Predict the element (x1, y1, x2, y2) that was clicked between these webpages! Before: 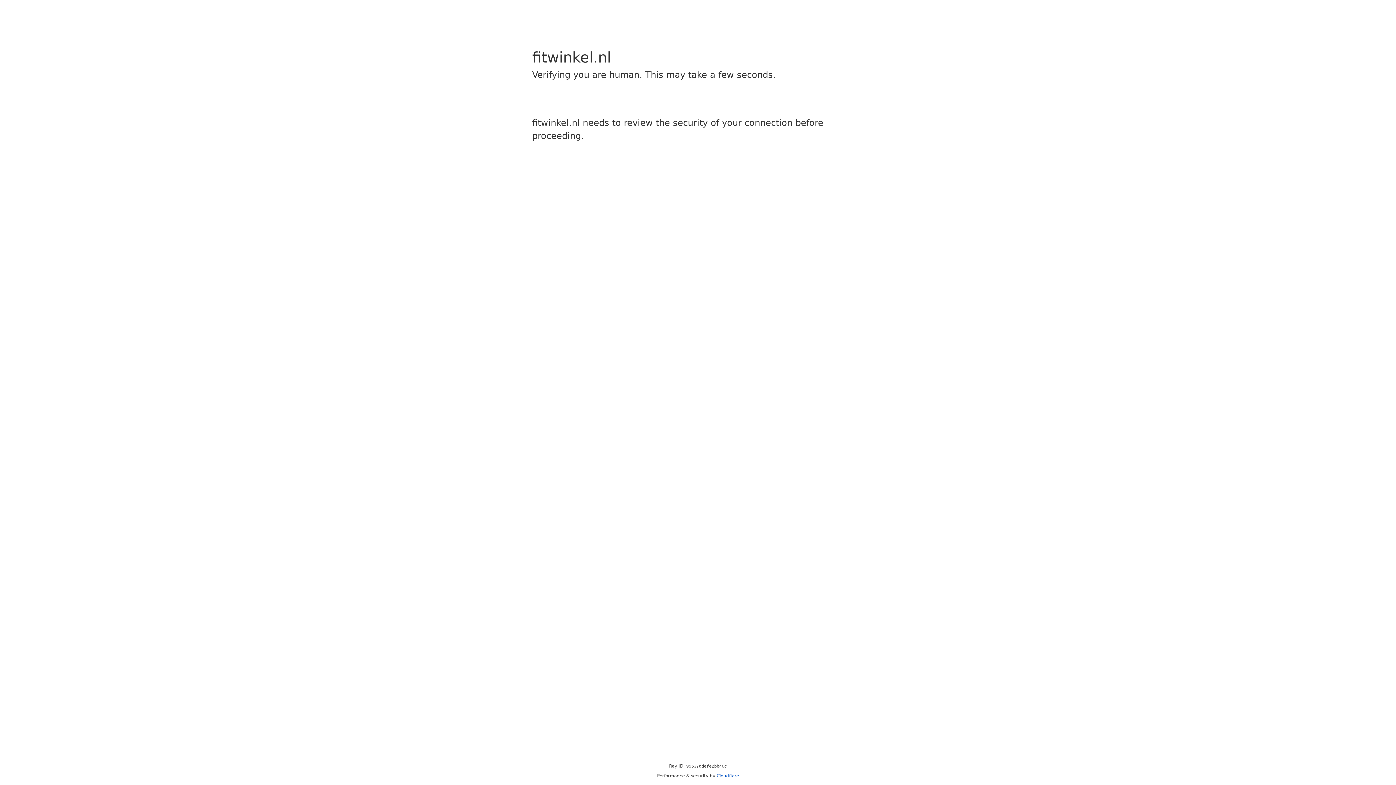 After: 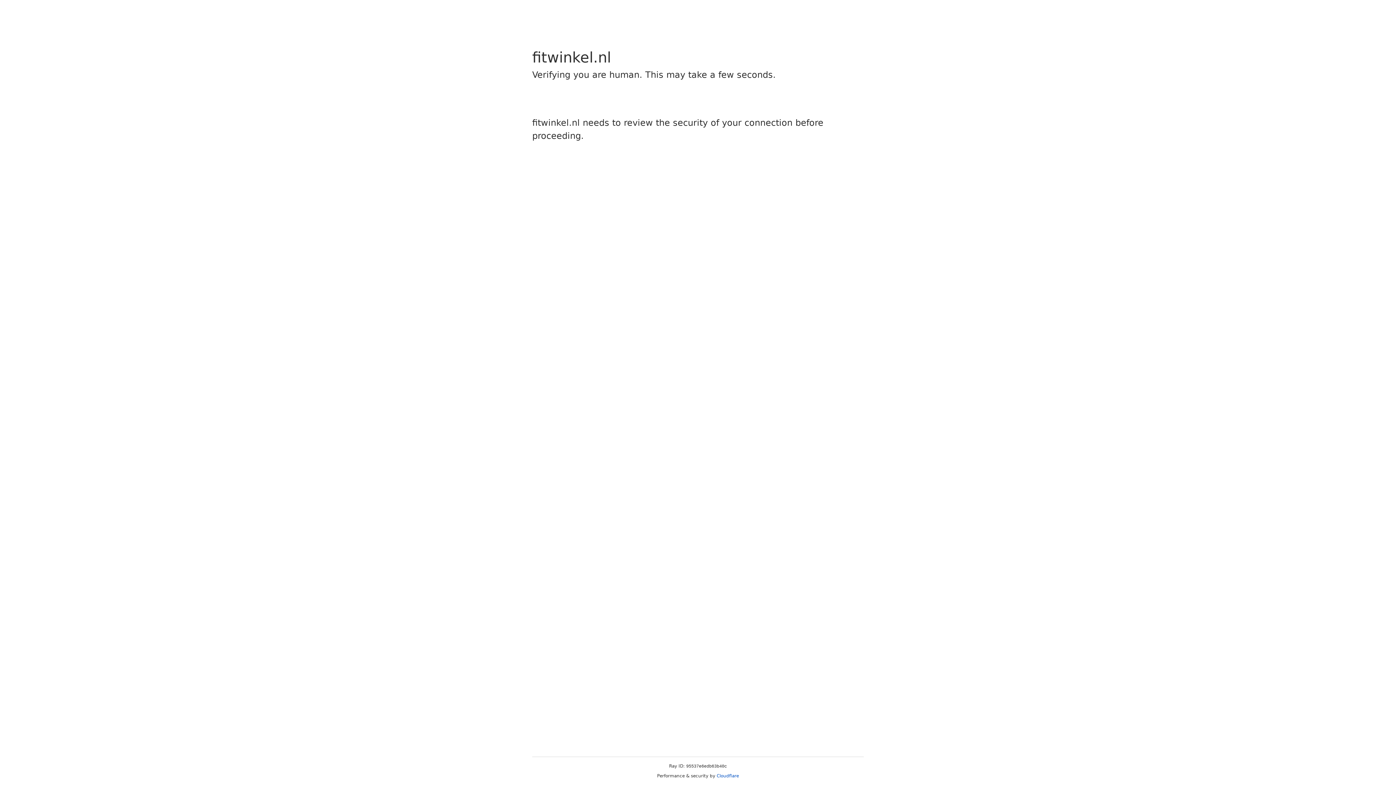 Action: bbox: (716, 773, 739, 778) label: Cloudflare